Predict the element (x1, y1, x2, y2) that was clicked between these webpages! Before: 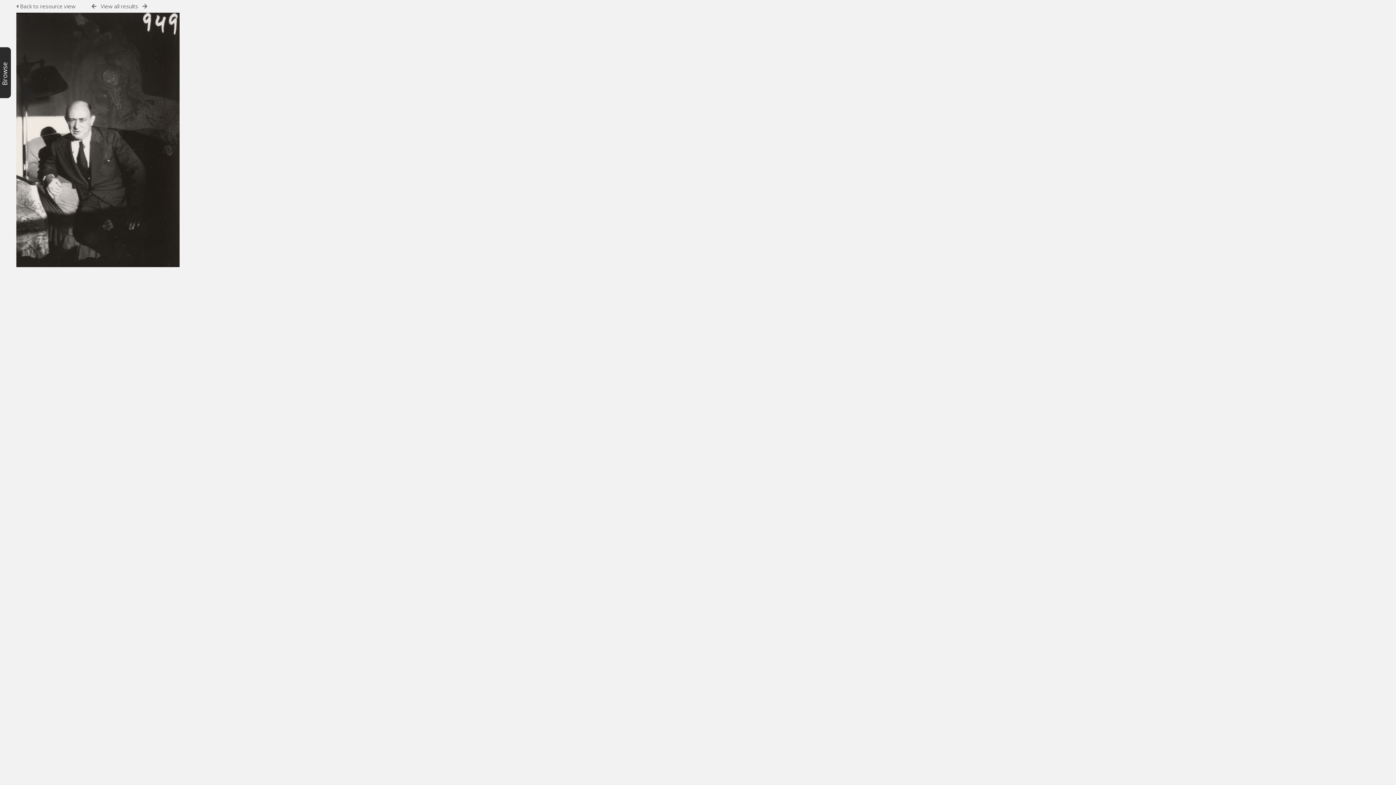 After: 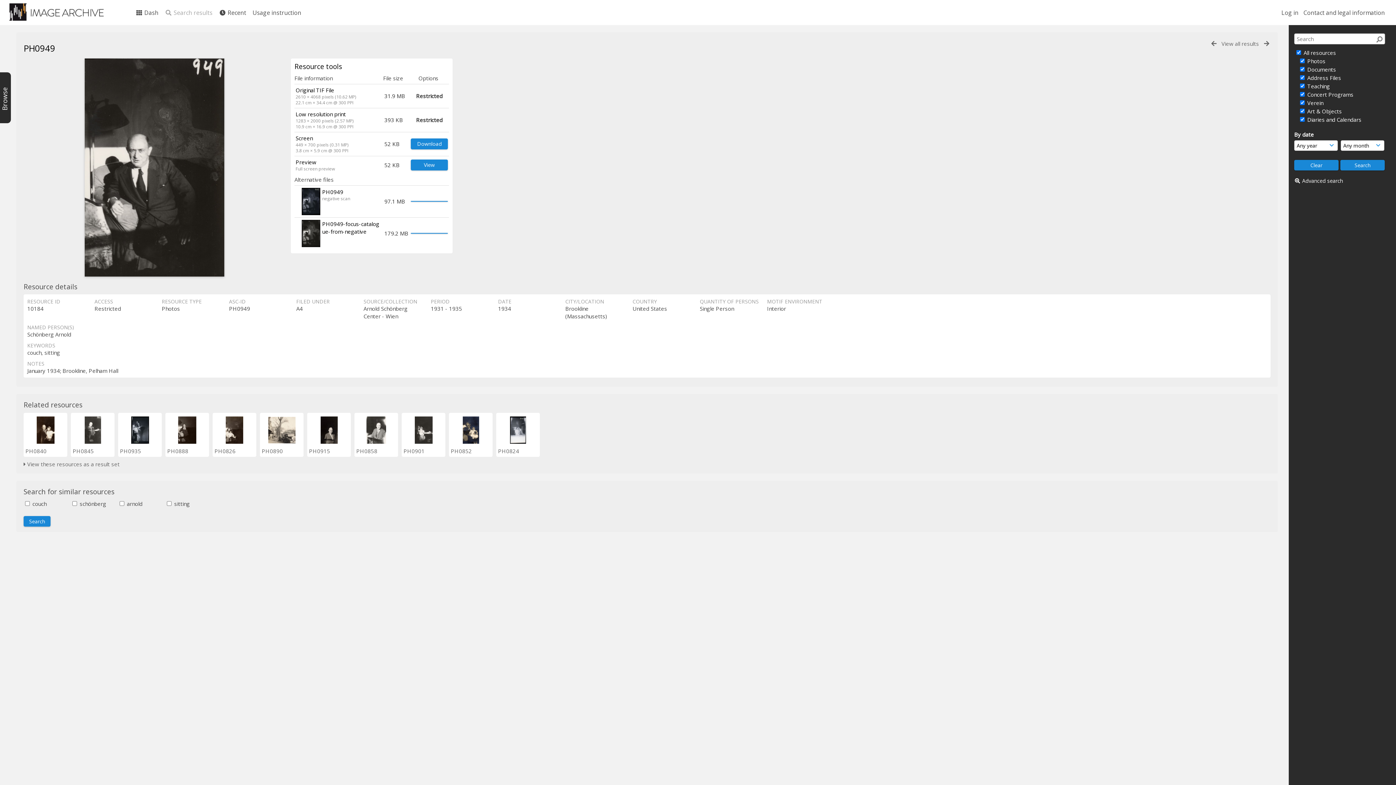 Action: label:  Back to resource view bbox: (16, 2, 75, 9)